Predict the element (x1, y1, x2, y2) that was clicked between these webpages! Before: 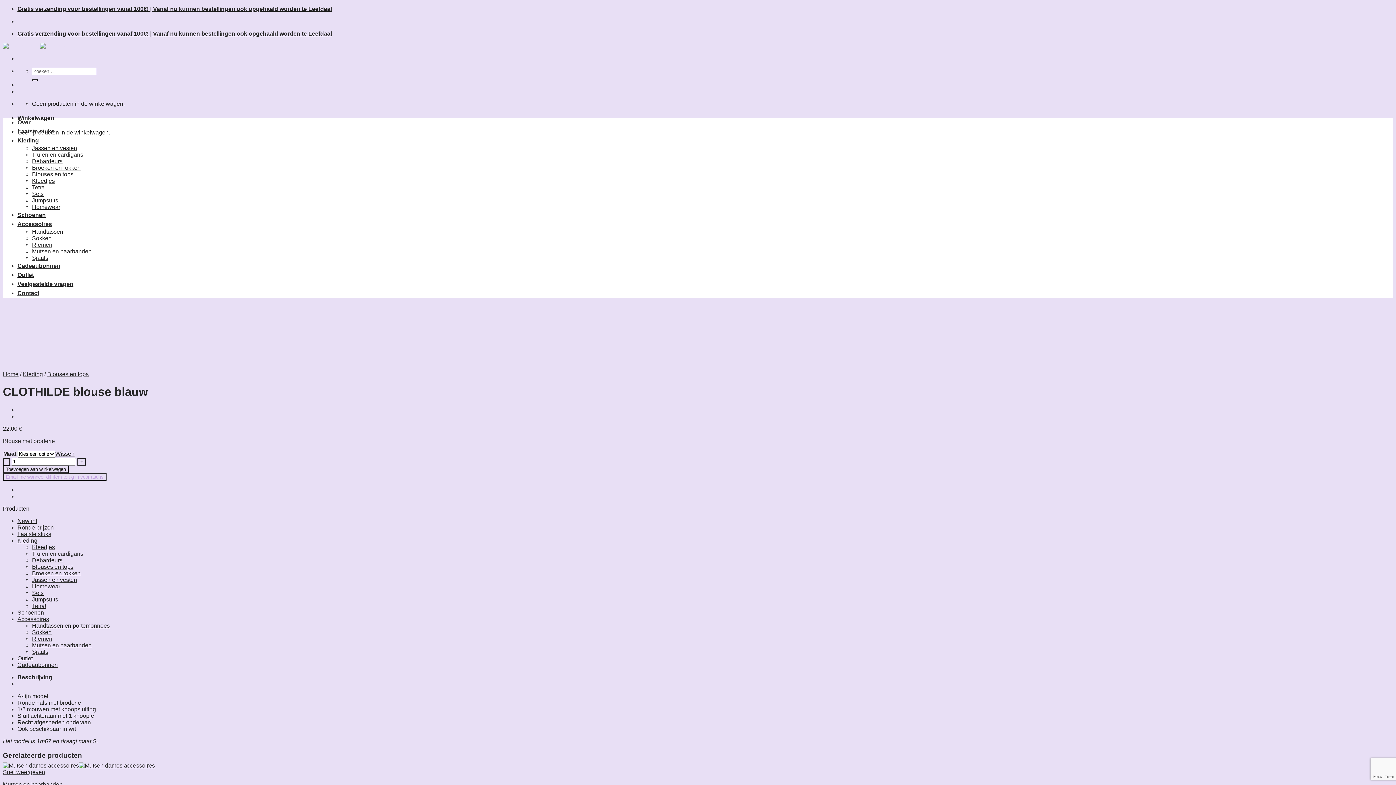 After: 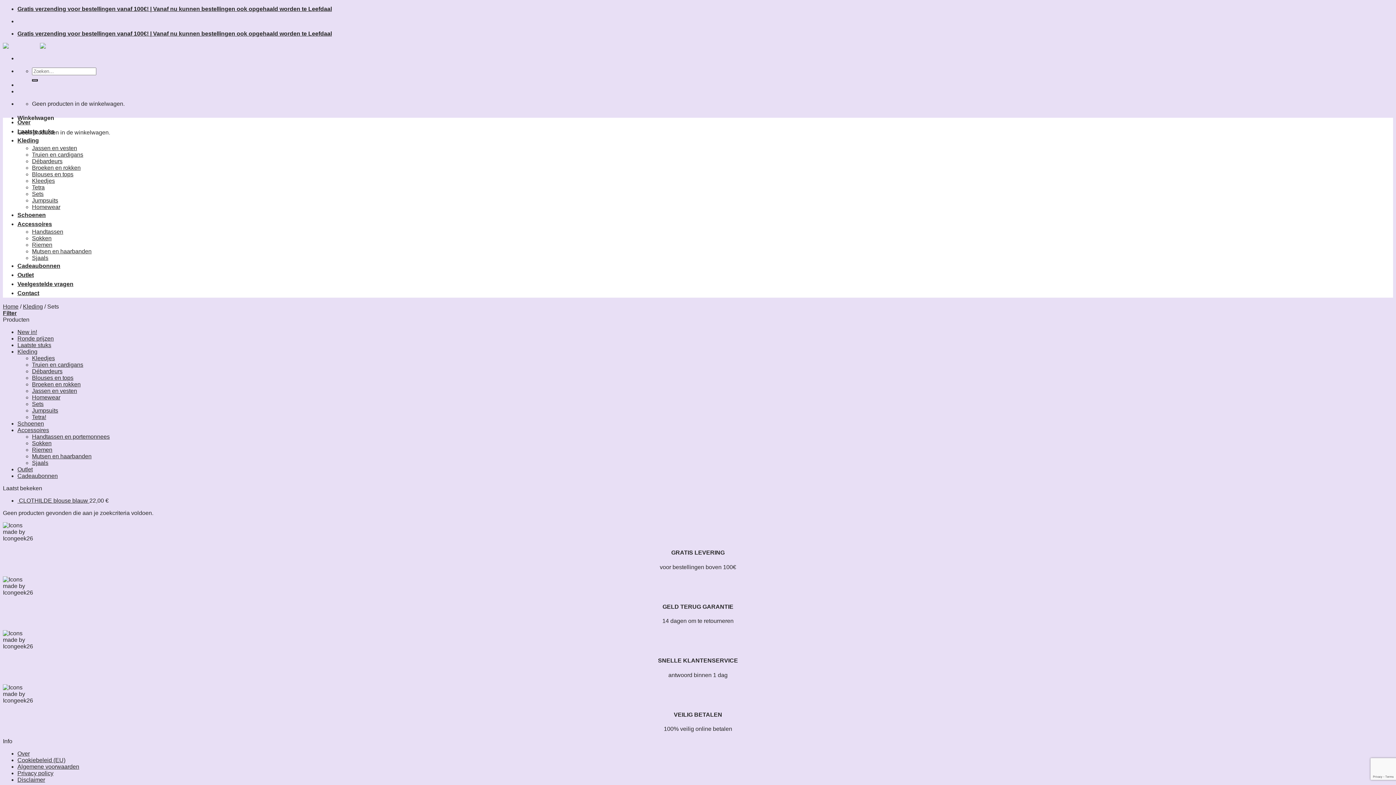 Action: bbox: (32, 590, 43, 596) label: Sets